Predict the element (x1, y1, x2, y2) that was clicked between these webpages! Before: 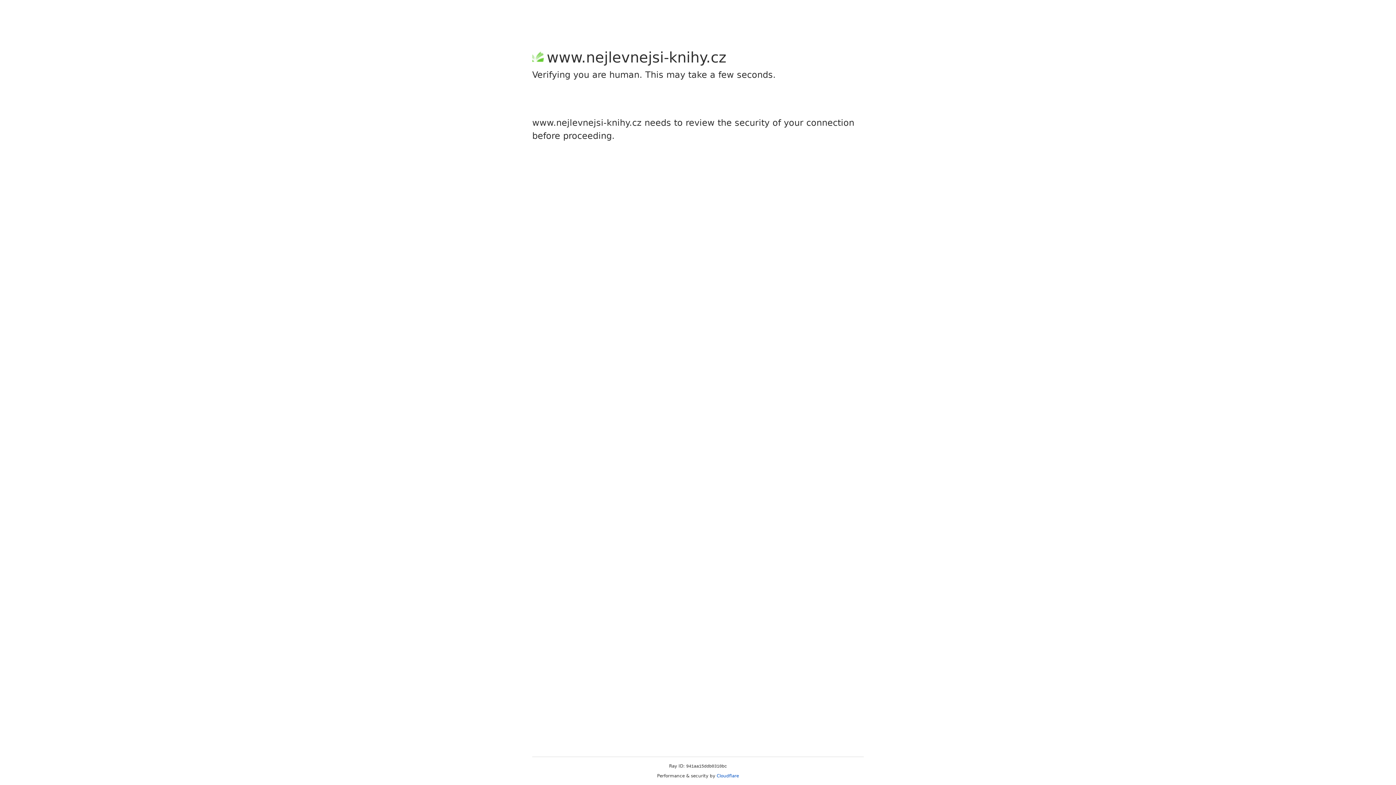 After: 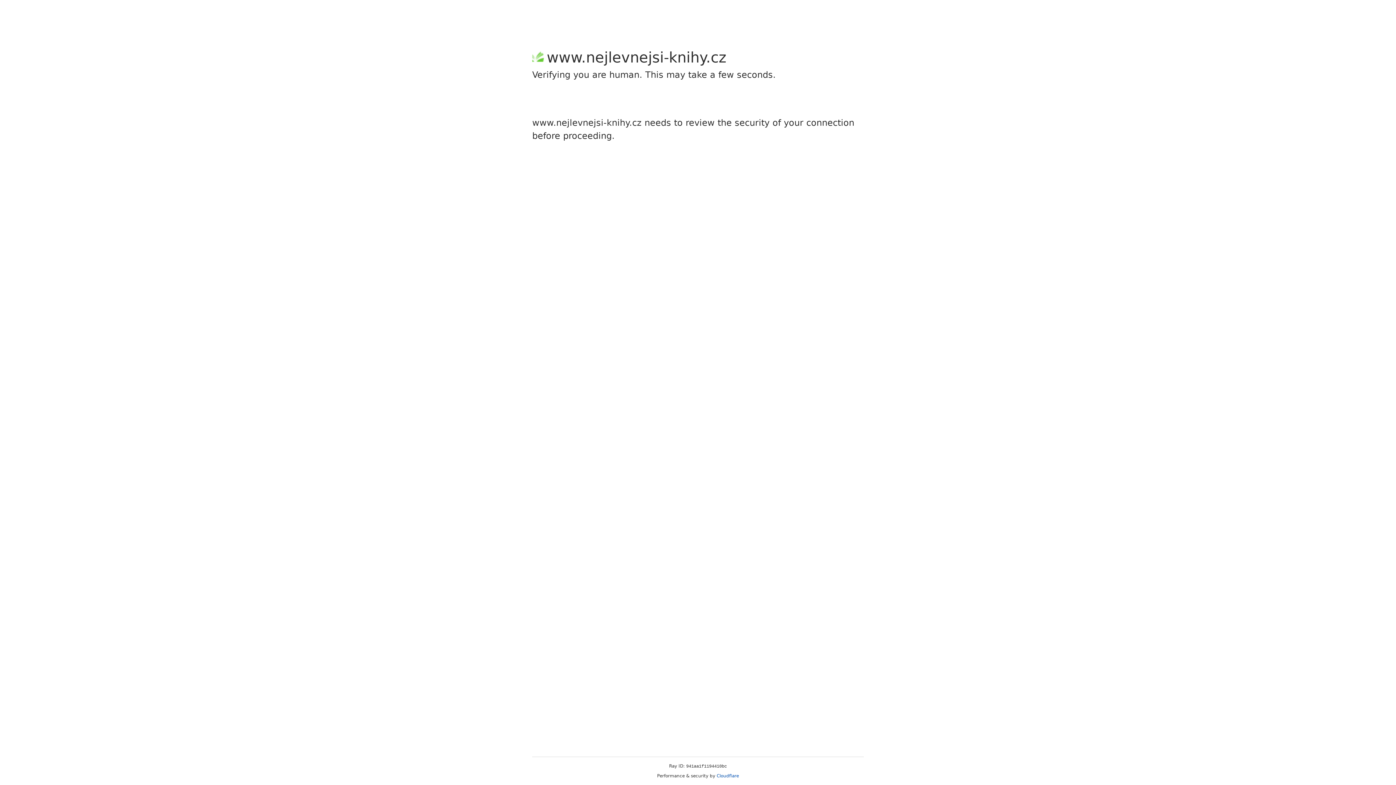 Action: label: Cloudflare bbox: (716, 773, 739, 778)